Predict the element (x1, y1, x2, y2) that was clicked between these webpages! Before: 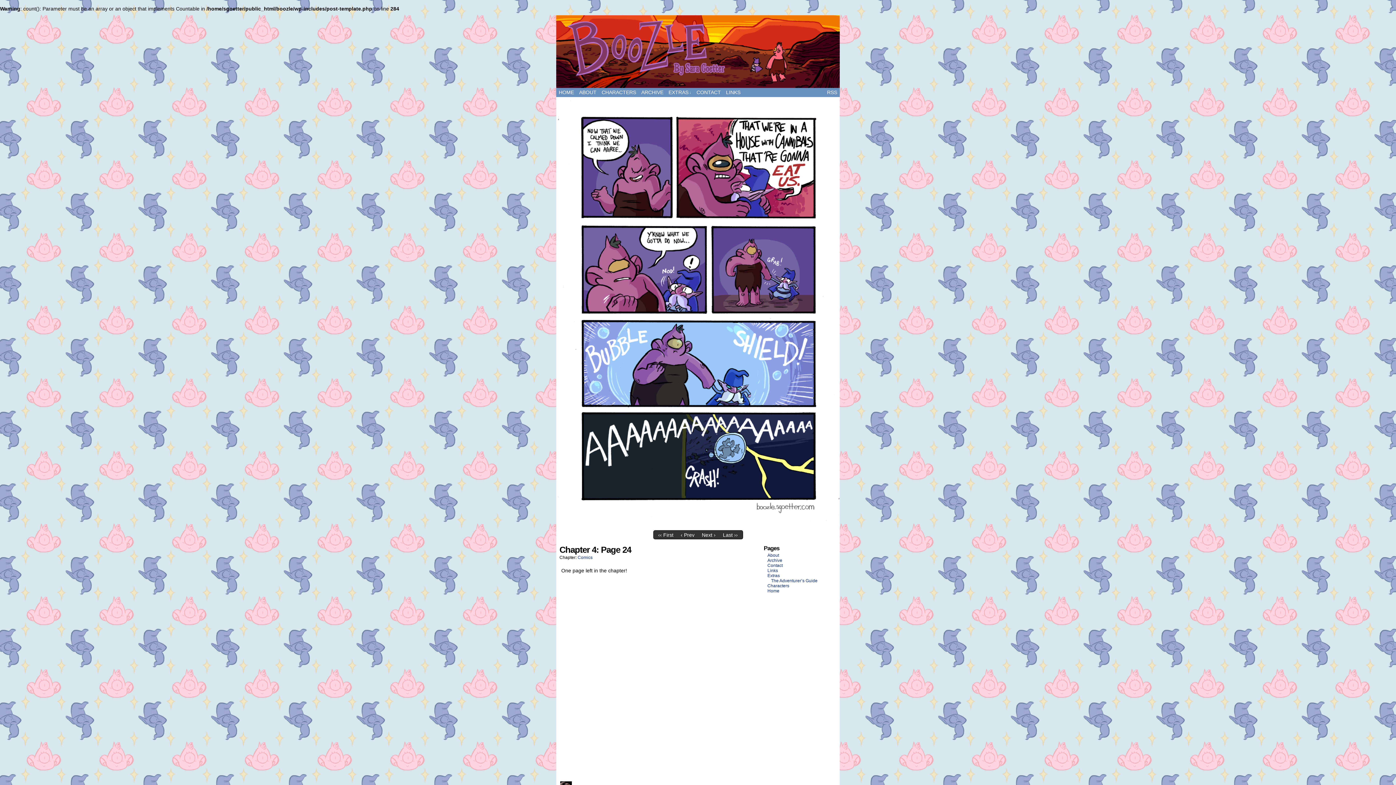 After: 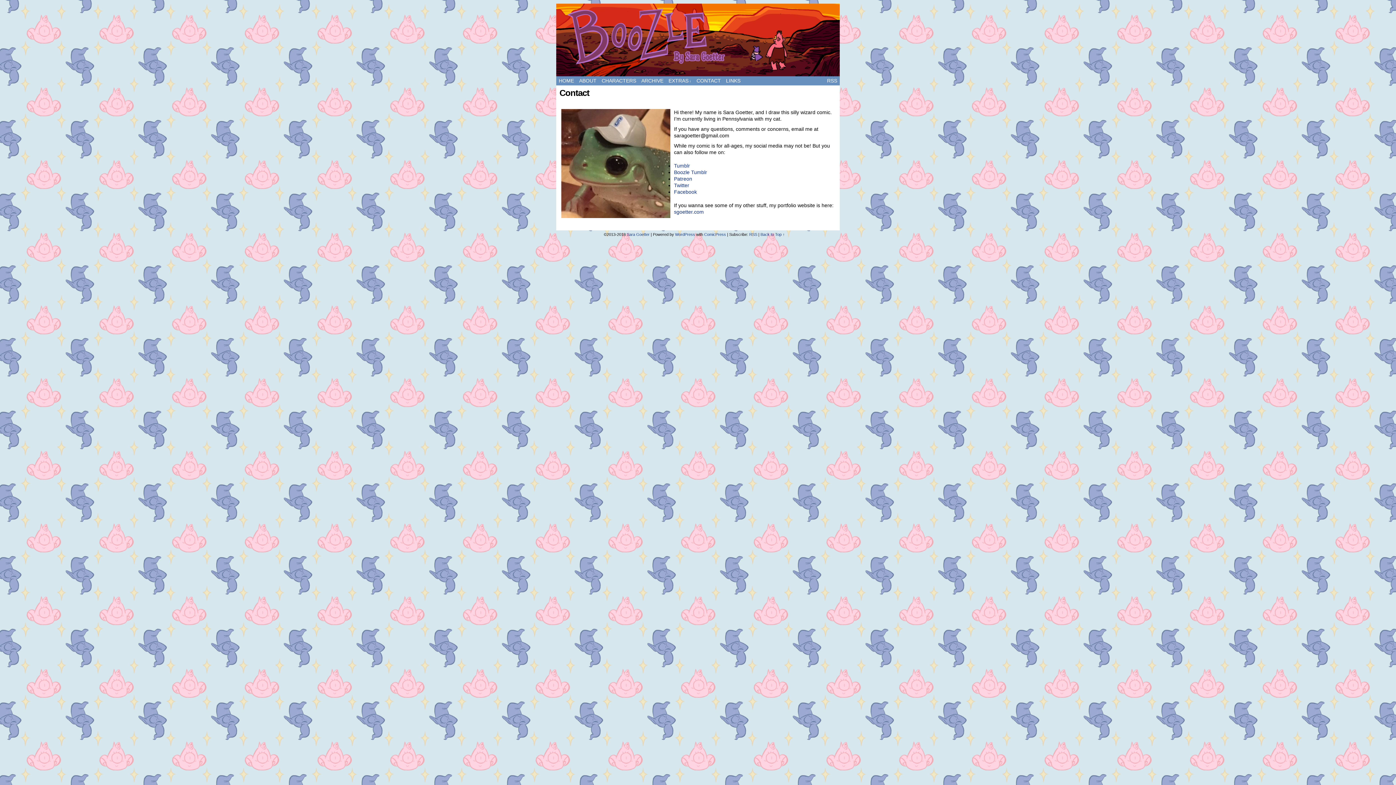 Action: label: Contact bbox: (767, 563, 782, 568)